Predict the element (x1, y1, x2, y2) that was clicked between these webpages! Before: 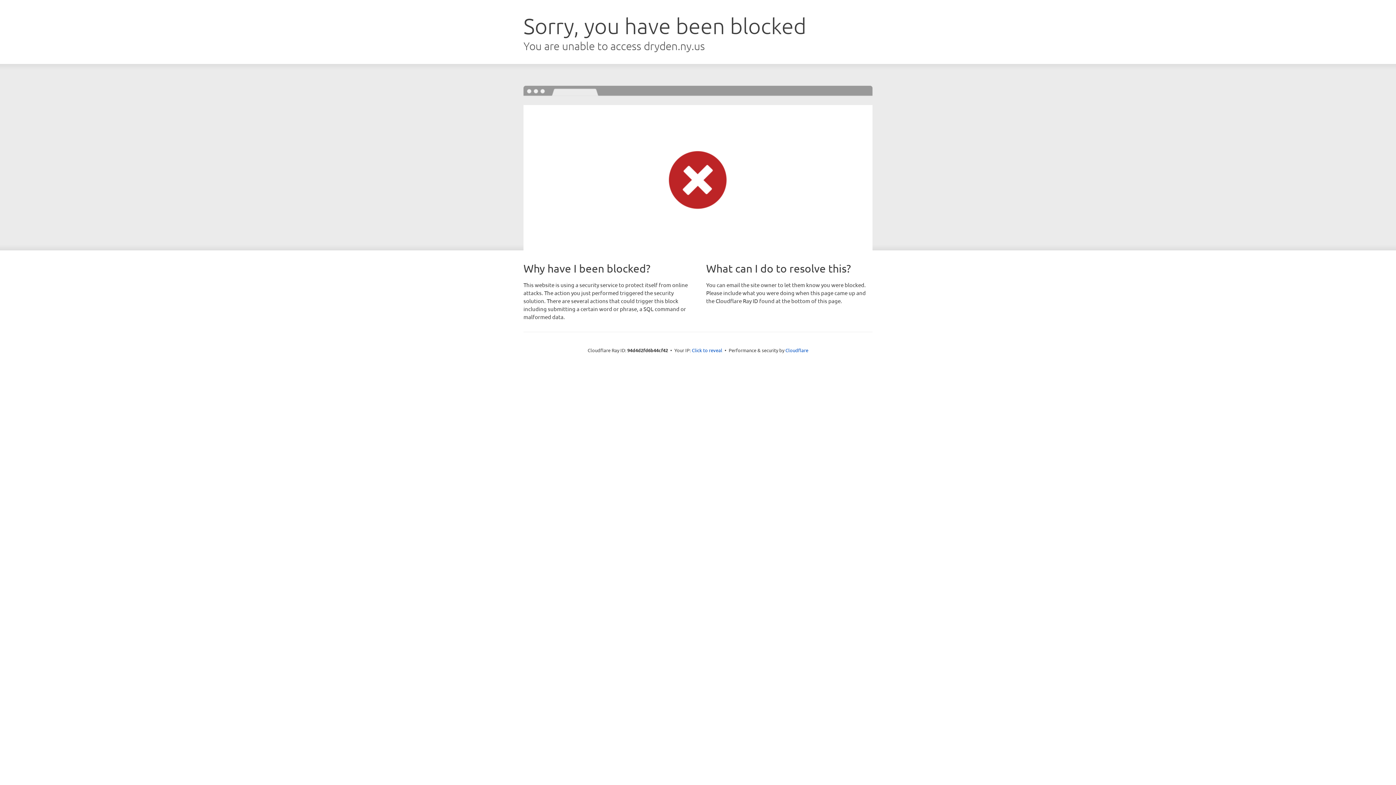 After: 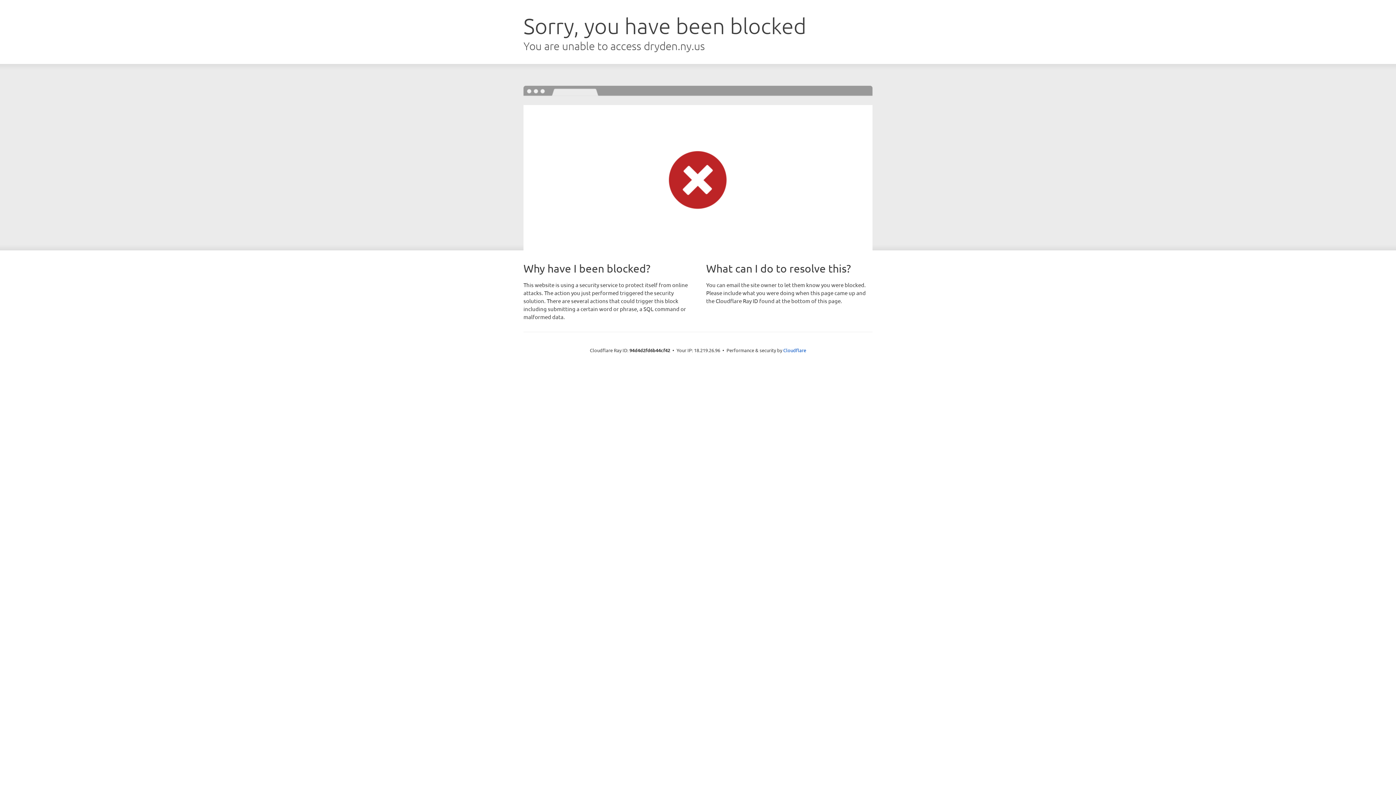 Action: label: Click to reveal bbox: (692, 346, 722, 353)